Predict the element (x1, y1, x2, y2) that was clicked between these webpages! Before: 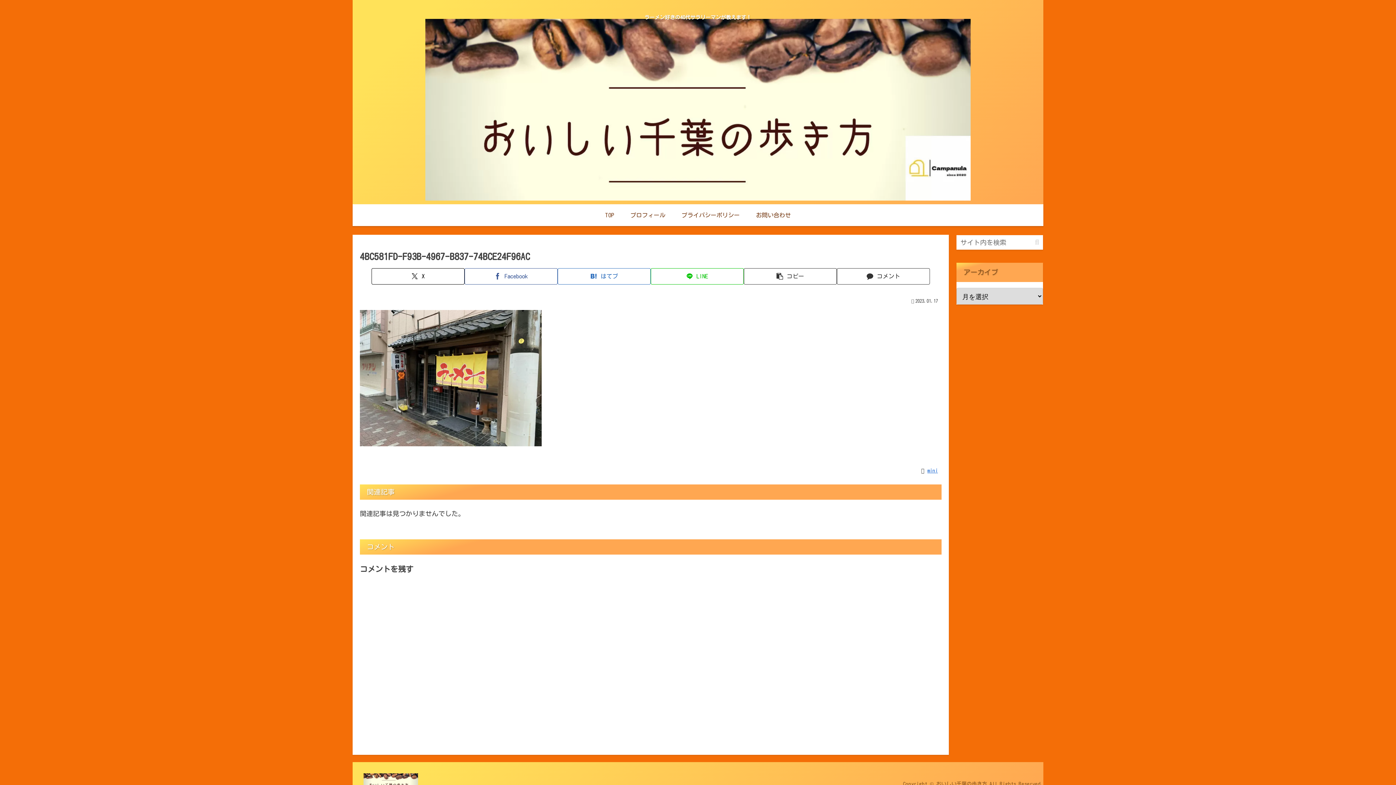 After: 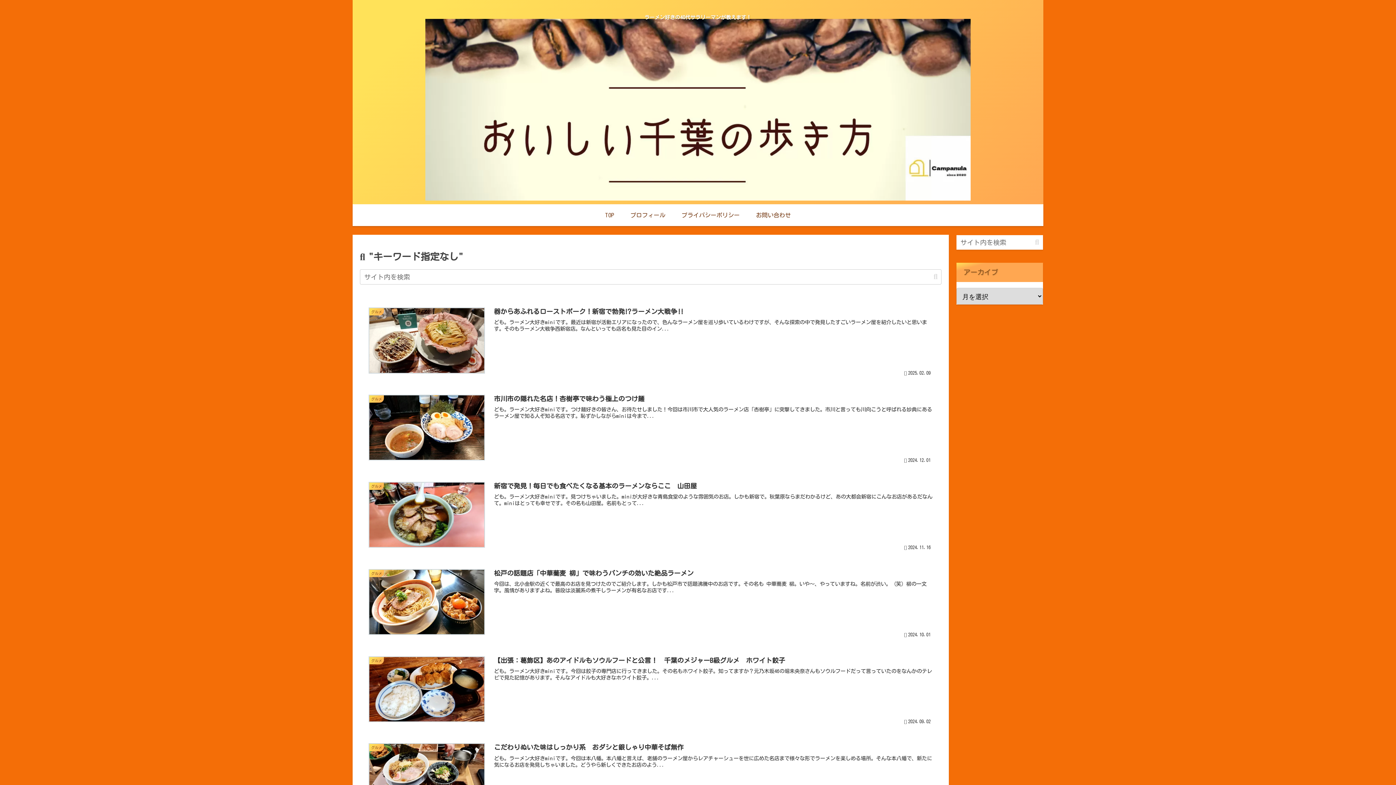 Action: label: button bbox: (1032, 238, 1042, 246)